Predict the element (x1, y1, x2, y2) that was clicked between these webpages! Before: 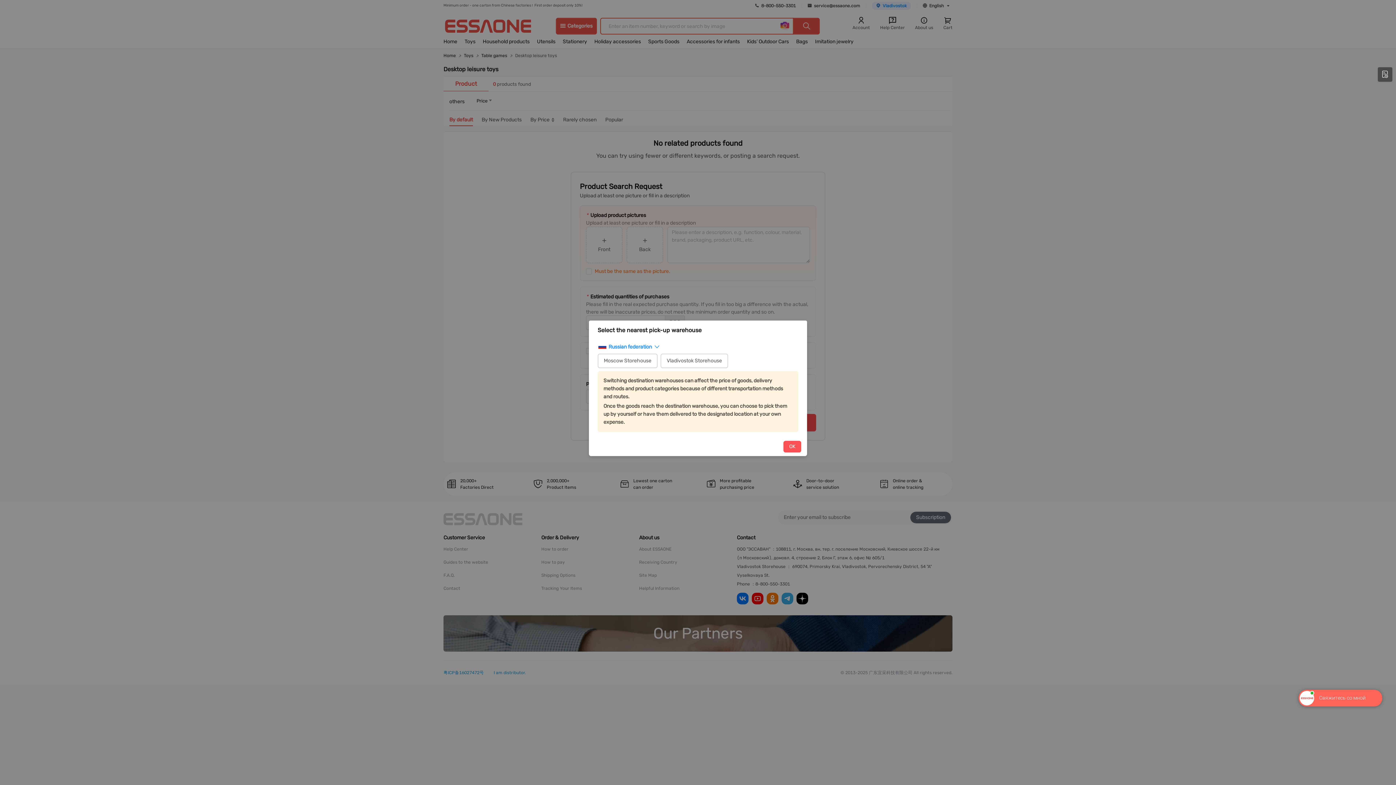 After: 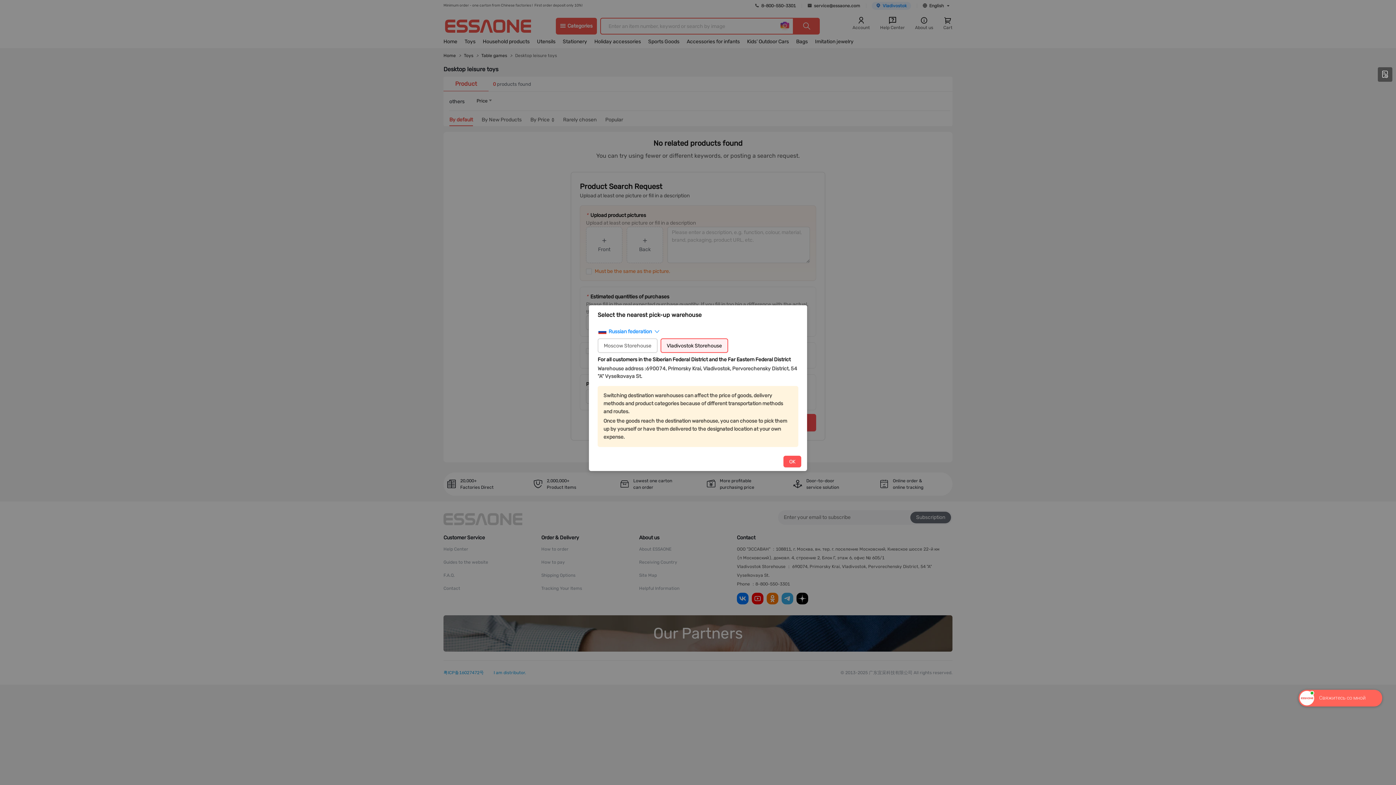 Action: bbox: (660, 353, 728, 368) label: Vladivostok Storehouse